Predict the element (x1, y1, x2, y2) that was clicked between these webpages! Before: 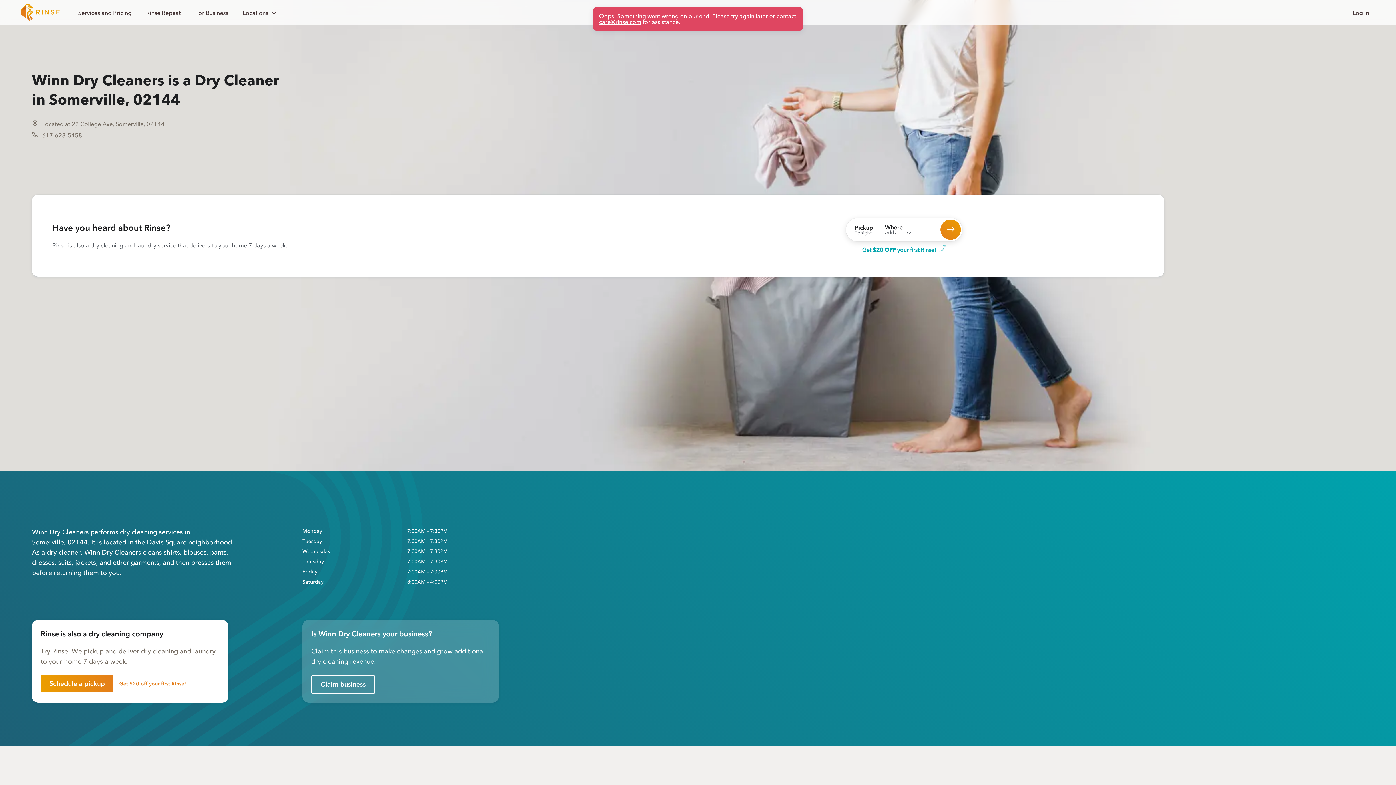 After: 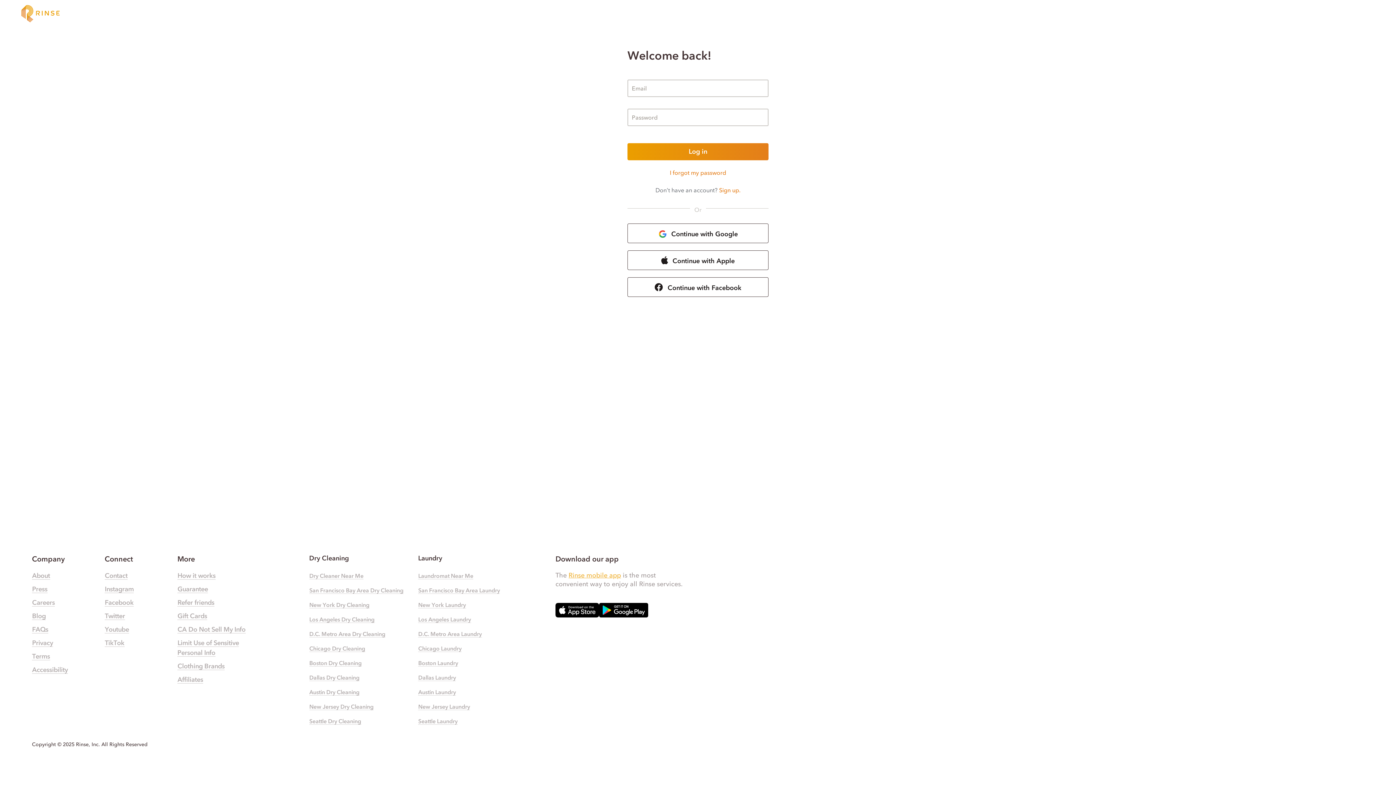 Action: bbox: (1345, 1, 1376, 24) label: Log in